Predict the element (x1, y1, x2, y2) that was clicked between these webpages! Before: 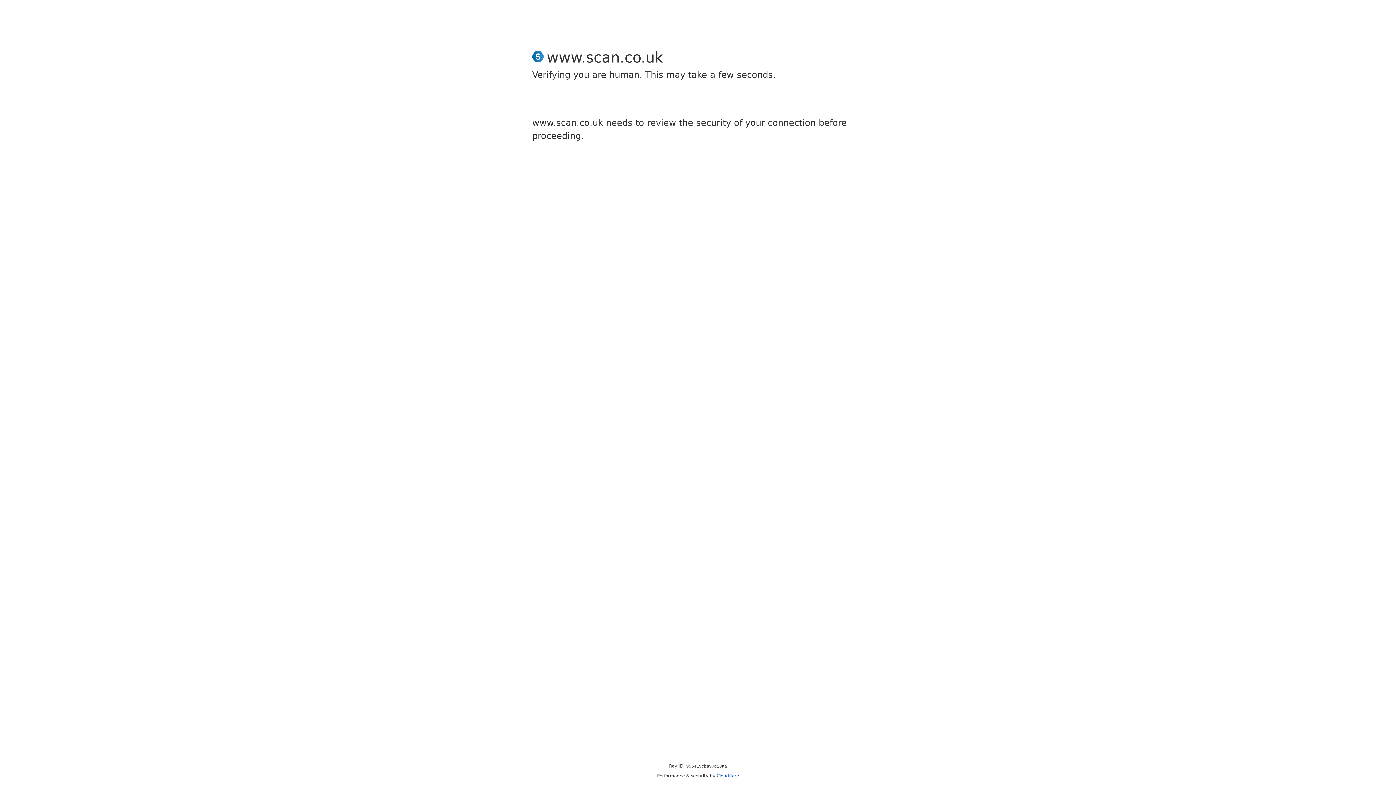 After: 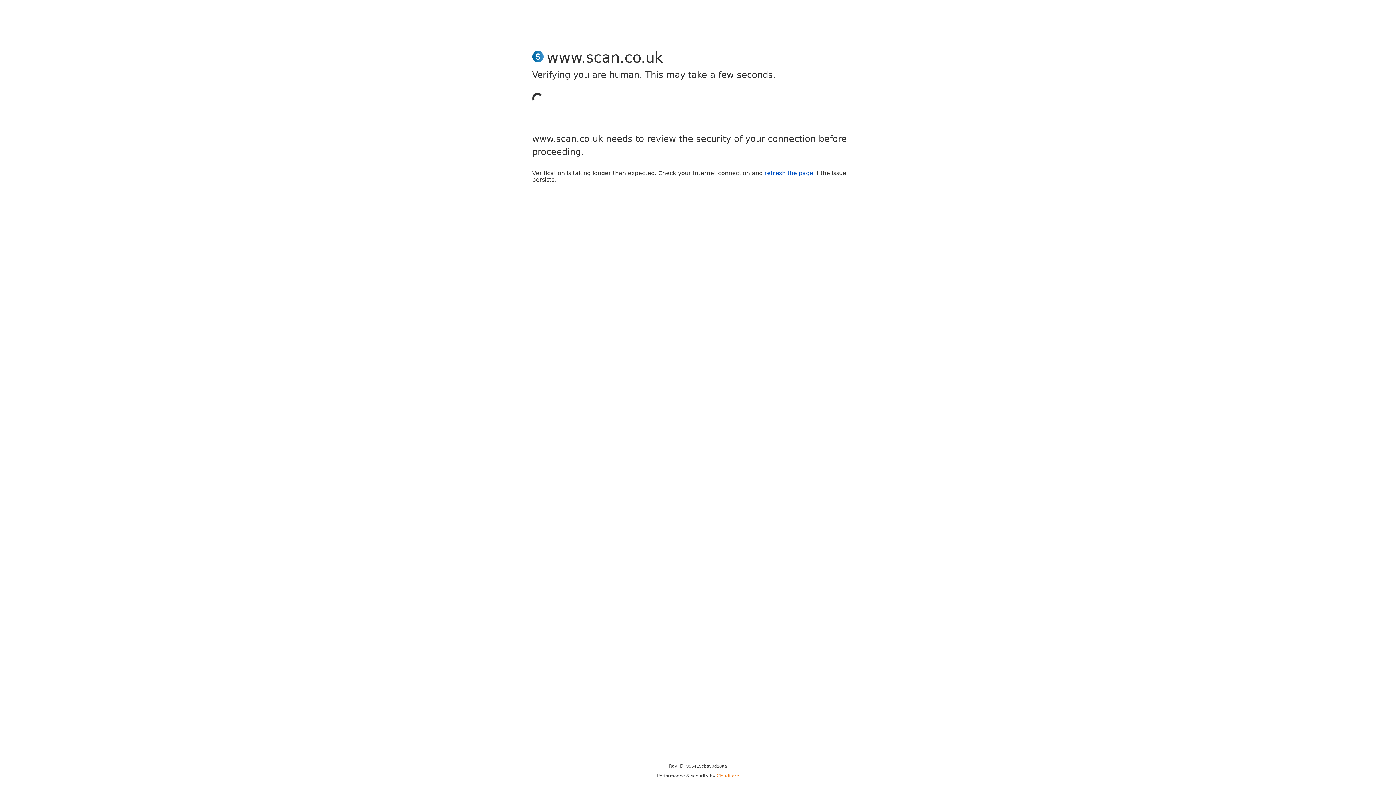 Action: label: Cloudflare bbox: (716, 773, 739, 778)